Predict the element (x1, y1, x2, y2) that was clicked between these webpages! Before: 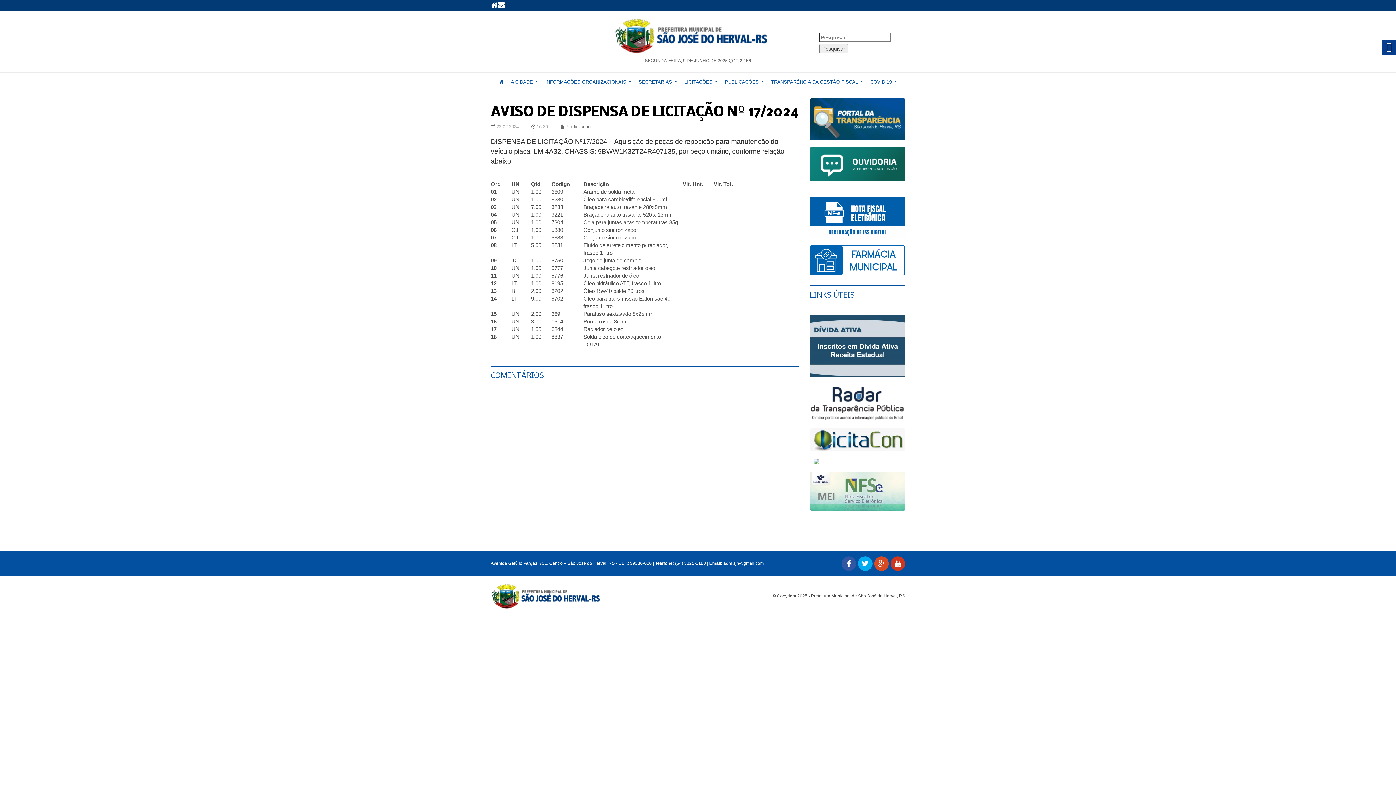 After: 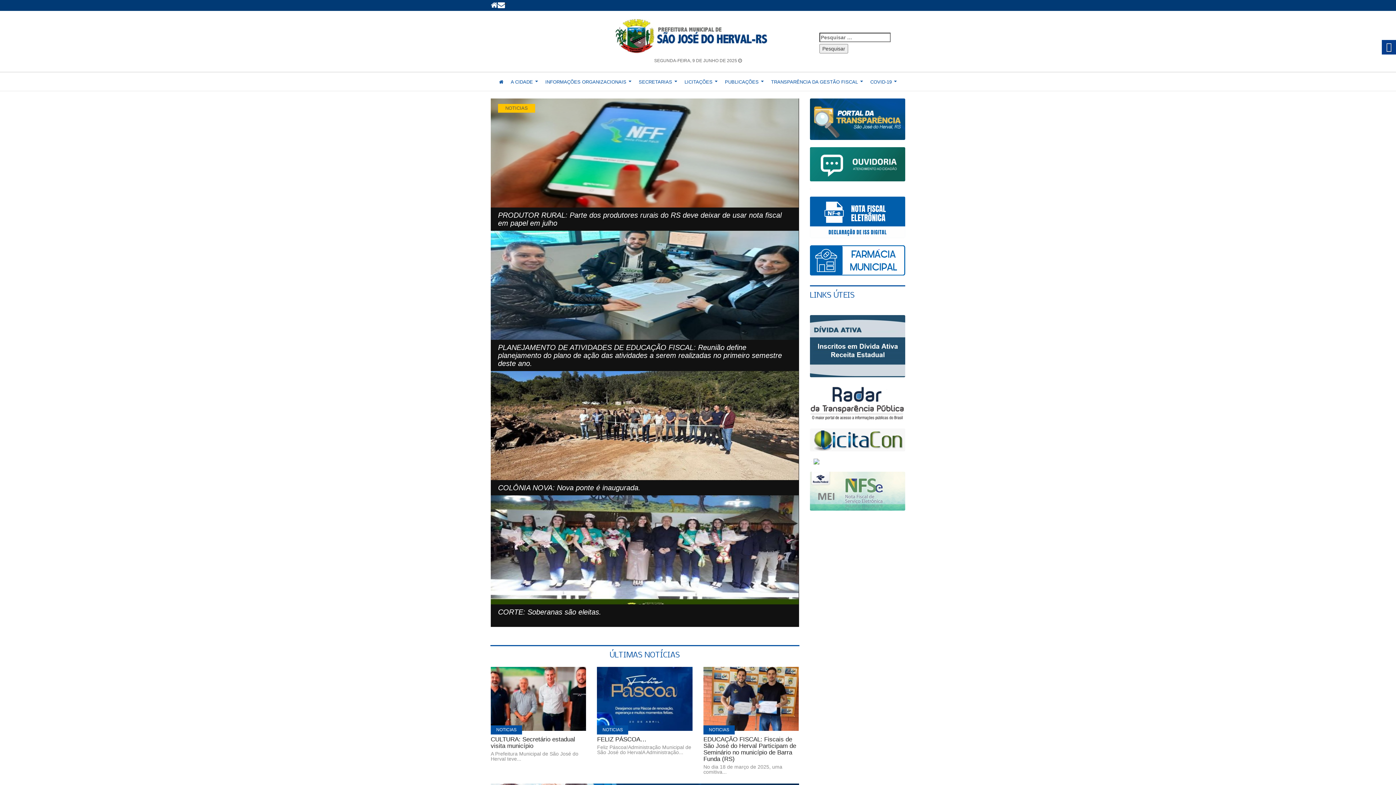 Action: bbox: (490, 0, 497, 10)